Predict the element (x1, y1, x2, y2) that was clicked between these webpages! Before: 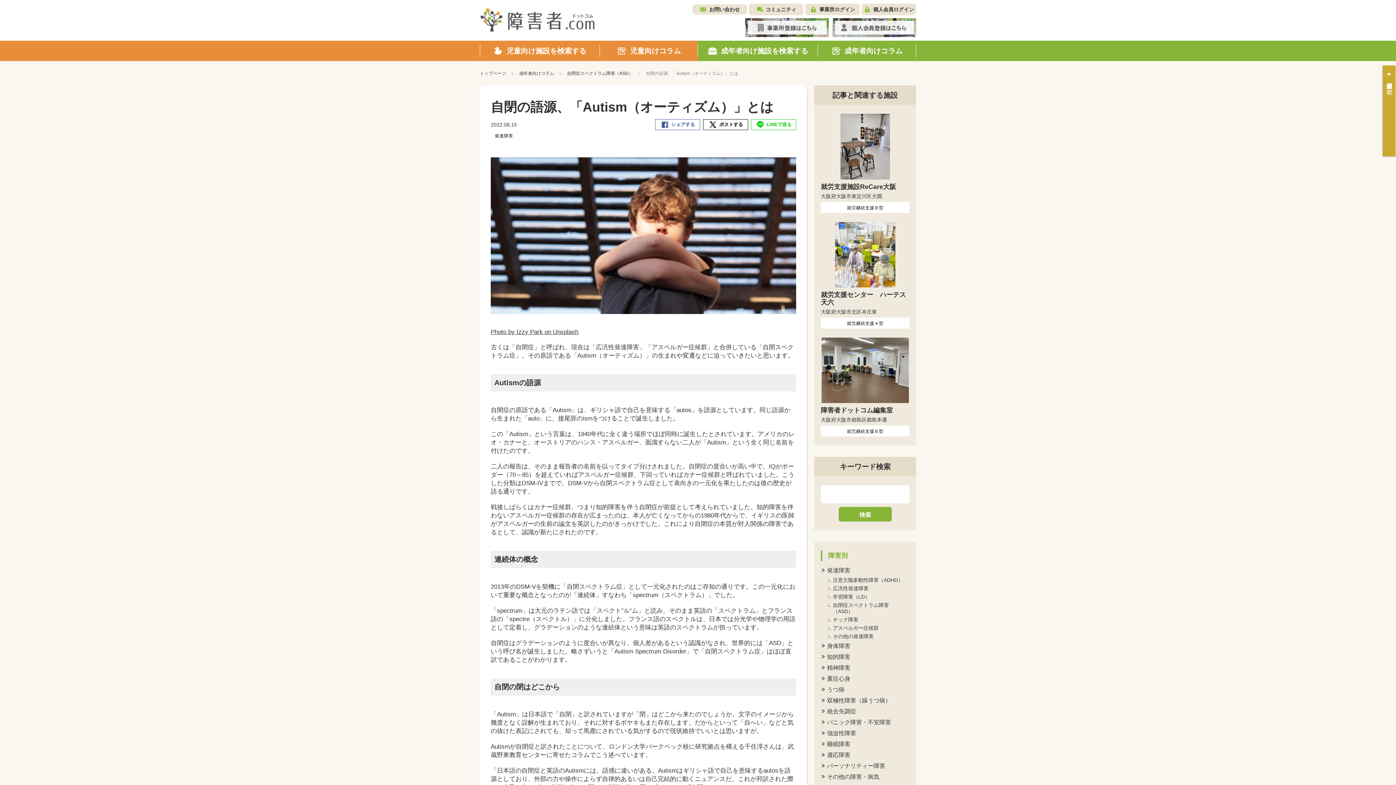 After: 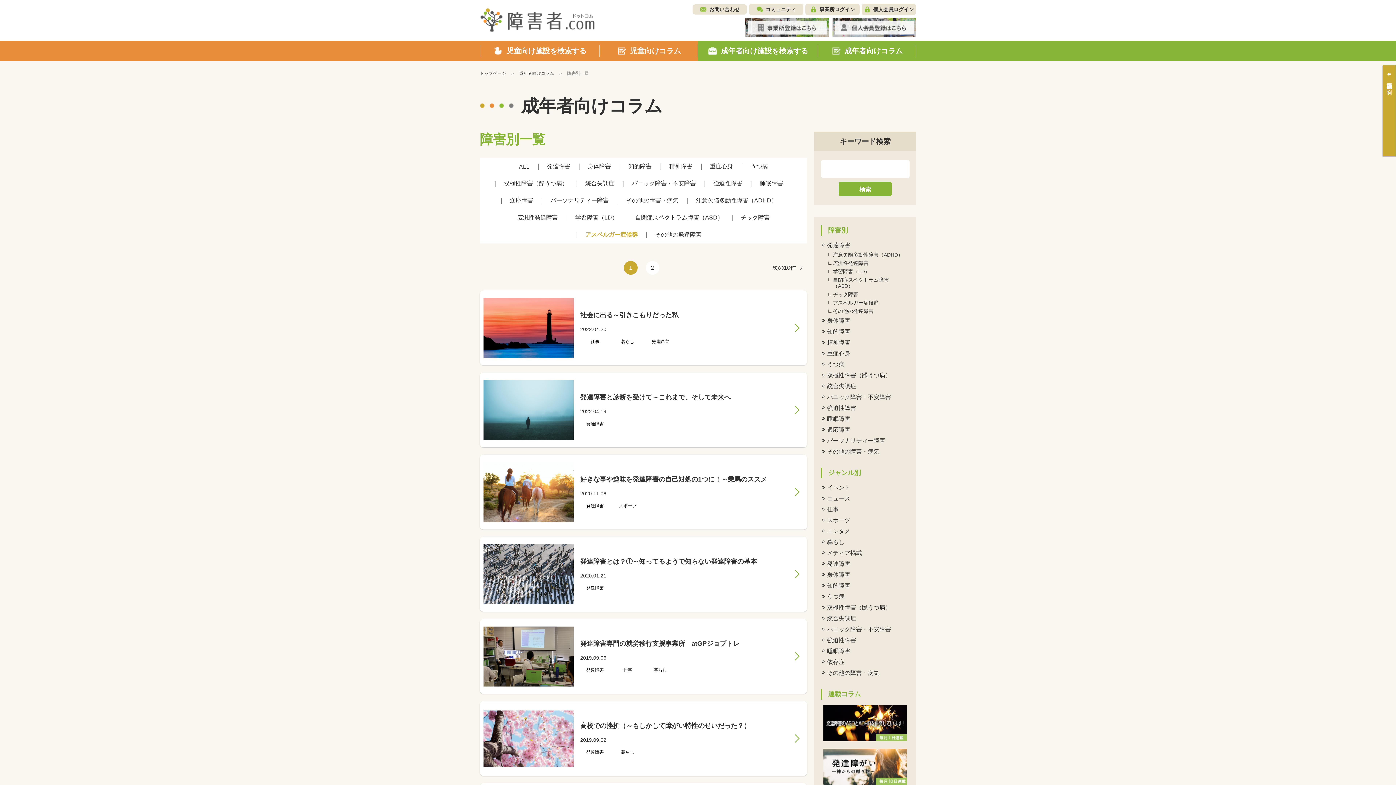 Action: bbox: (826, 624, 909, 632) label: アスペルガー症候群